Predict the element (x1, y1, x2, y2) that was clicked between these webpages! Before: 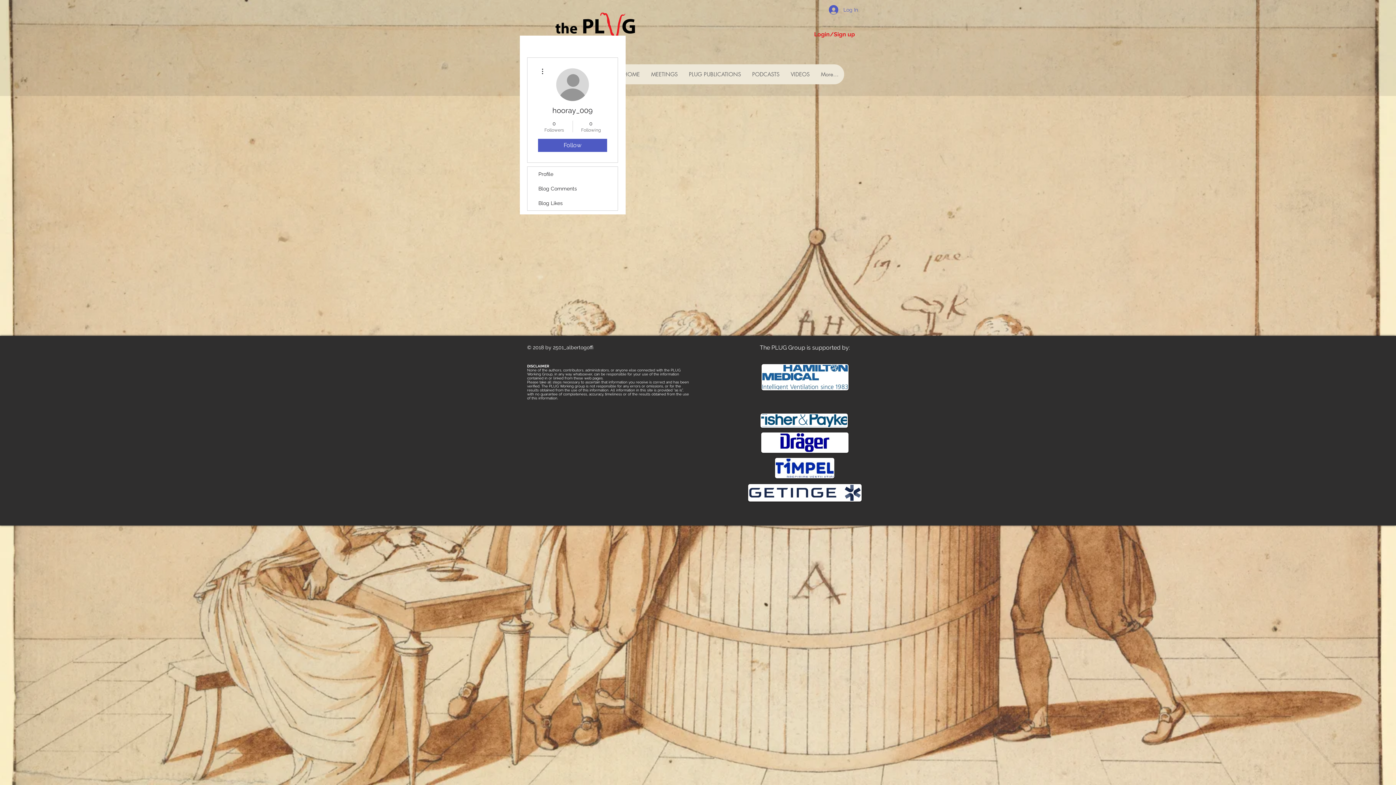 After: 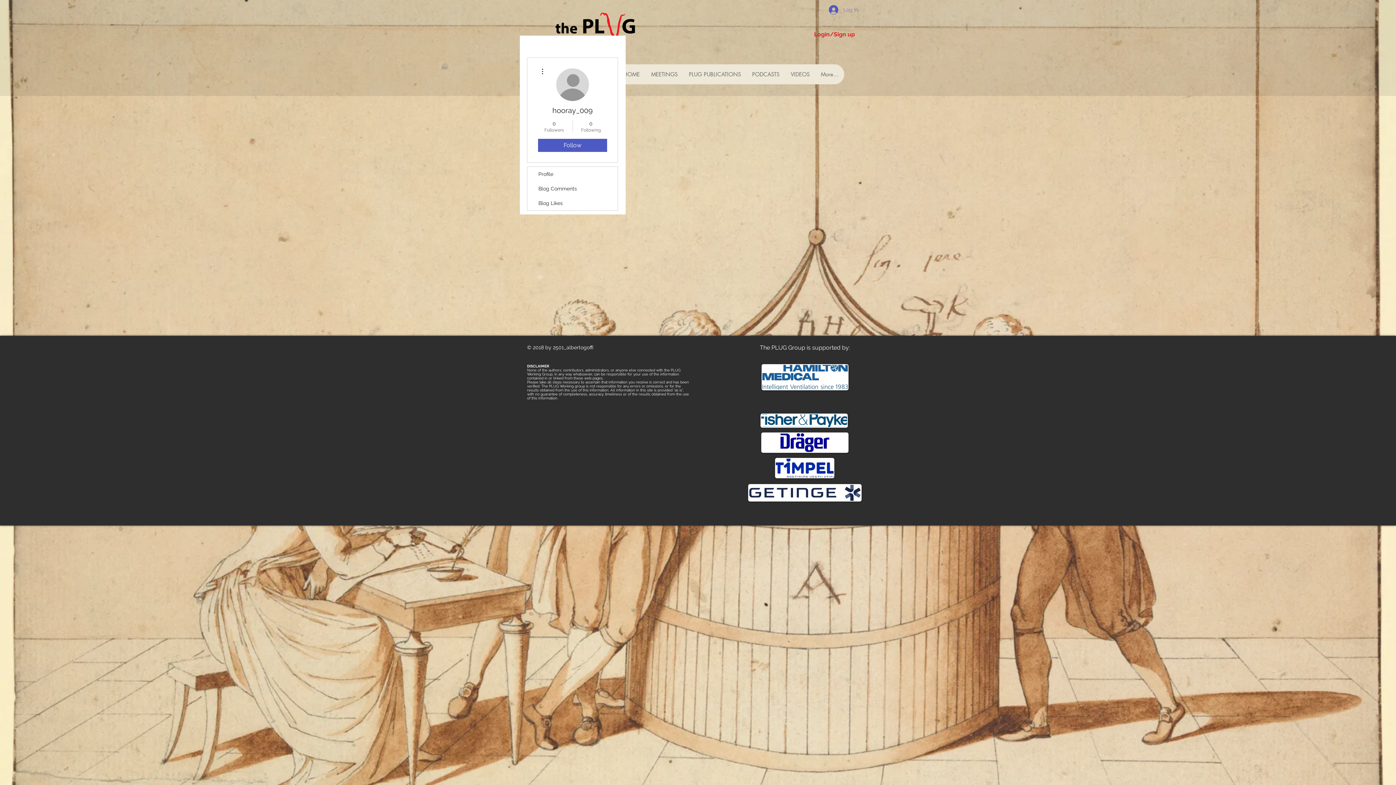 Action: bbox: (824, 2, 863, 16) label: Log In